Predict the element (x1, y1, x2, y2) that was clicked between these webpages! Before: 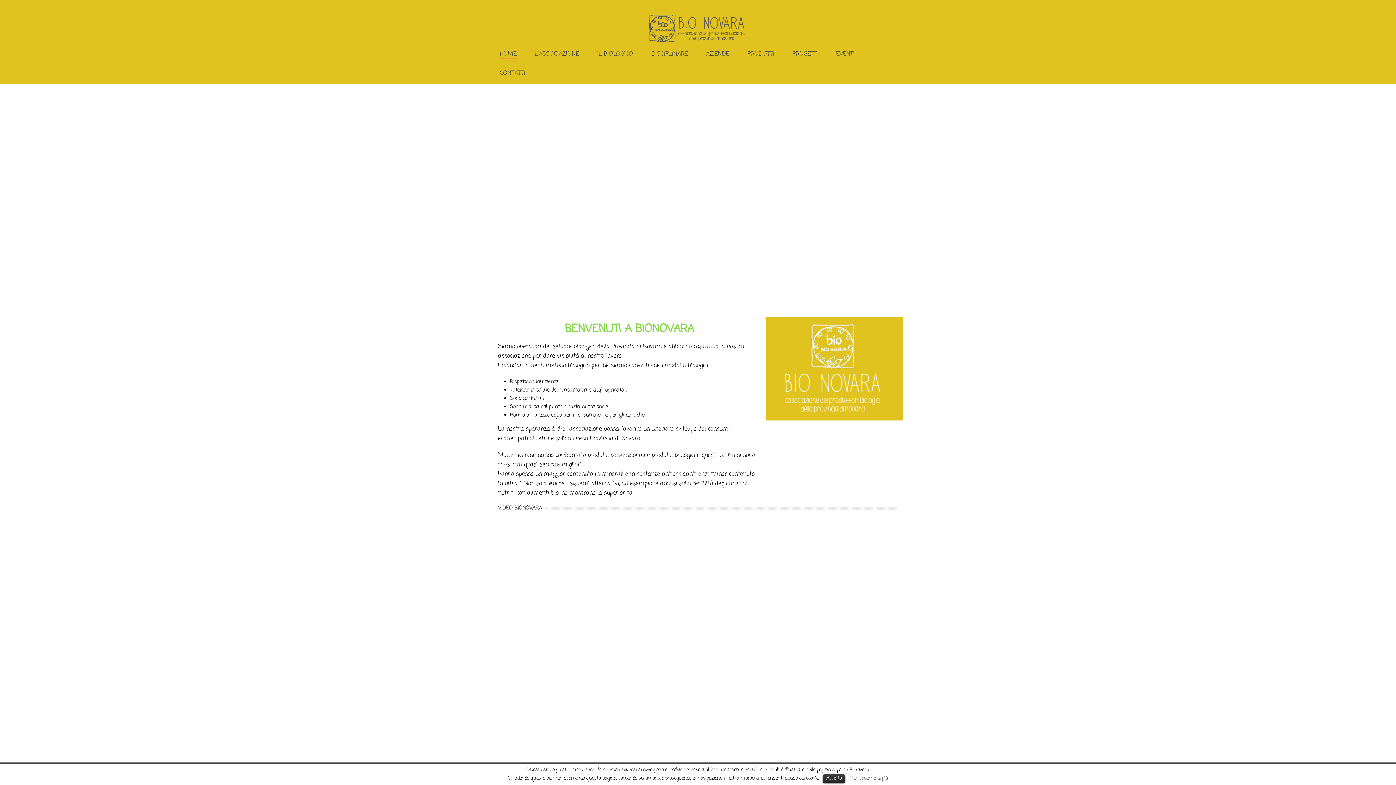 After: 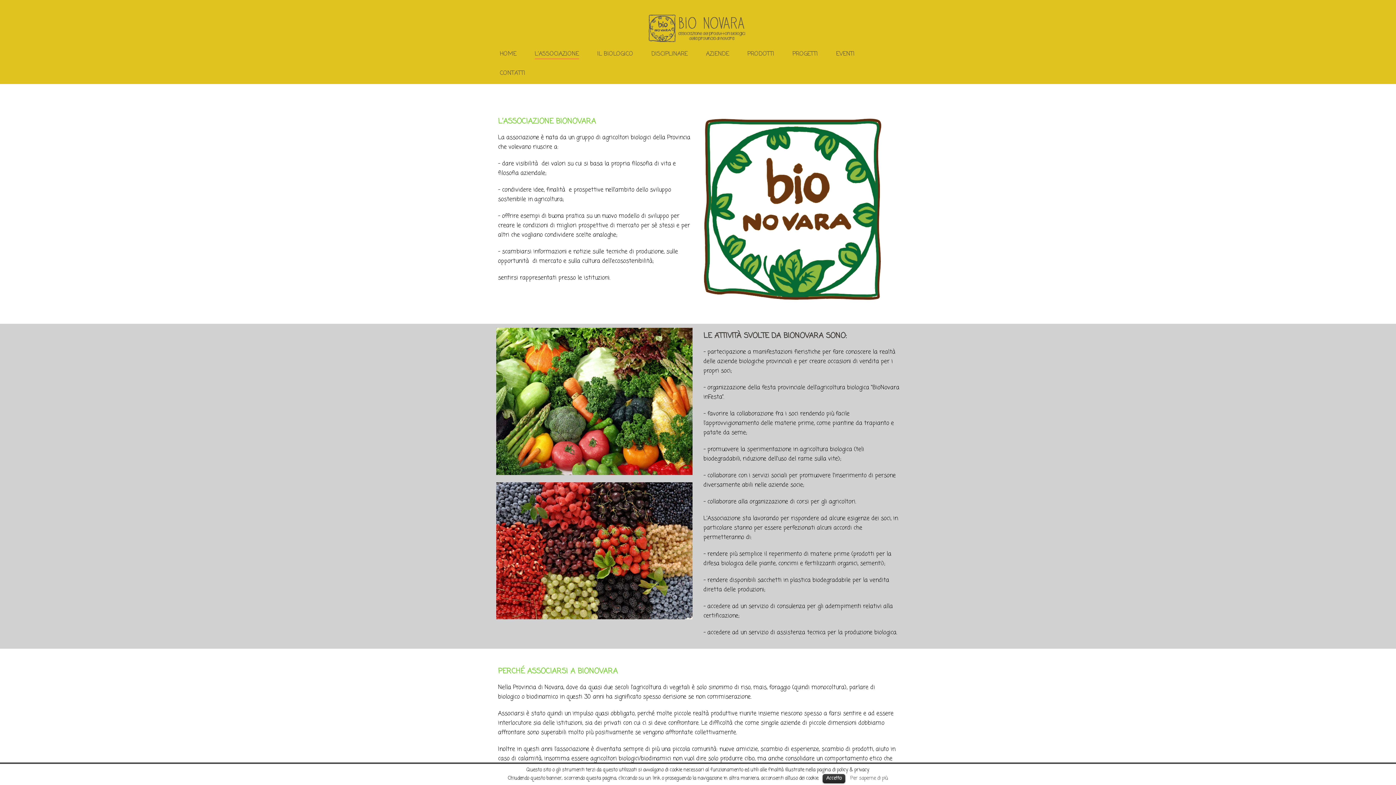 Action: label: L’ASSOCIAZIONE bbox: (525, 45, 588, 64)